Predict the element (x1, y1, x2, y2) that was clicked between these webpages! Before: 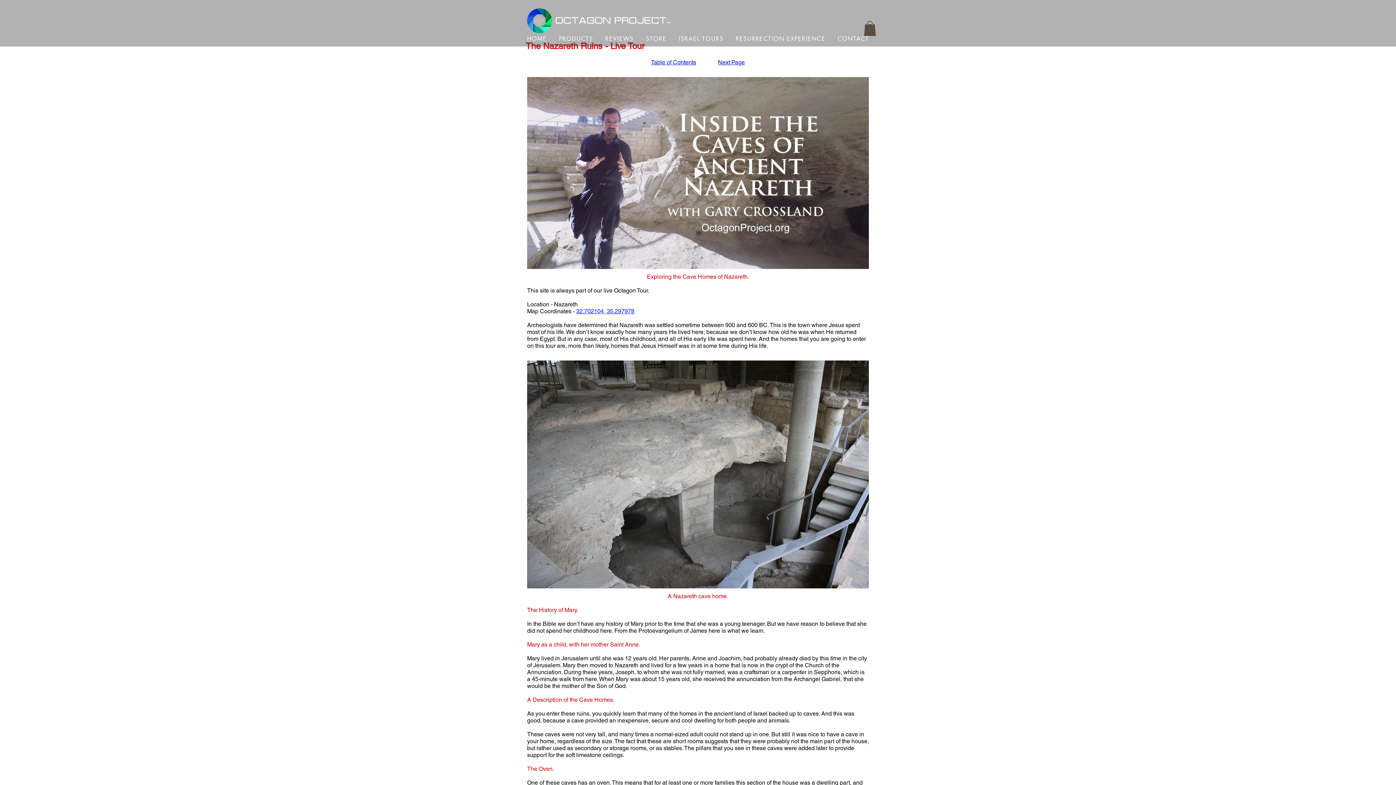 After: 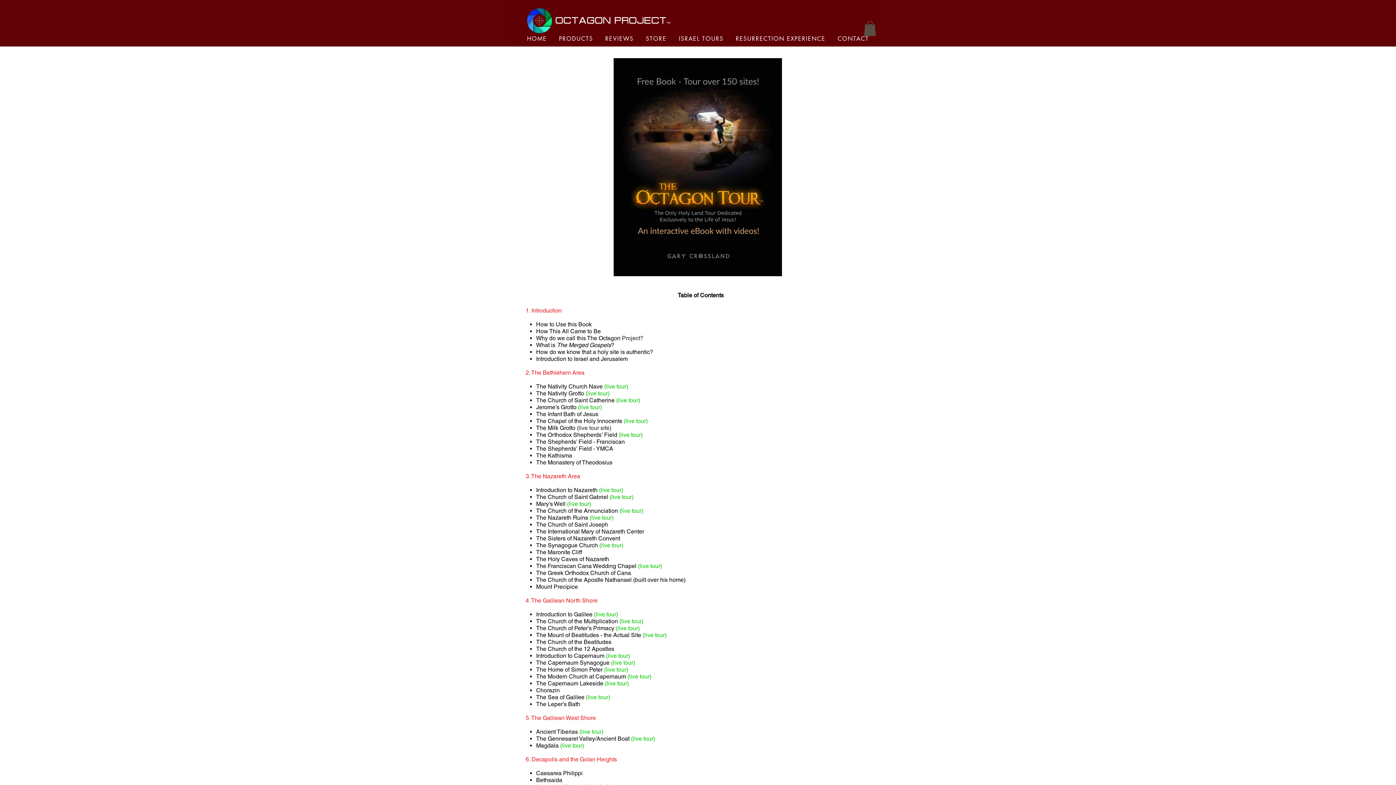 Action: bbox: (651, 58, 696, 65) label: Table of Contents